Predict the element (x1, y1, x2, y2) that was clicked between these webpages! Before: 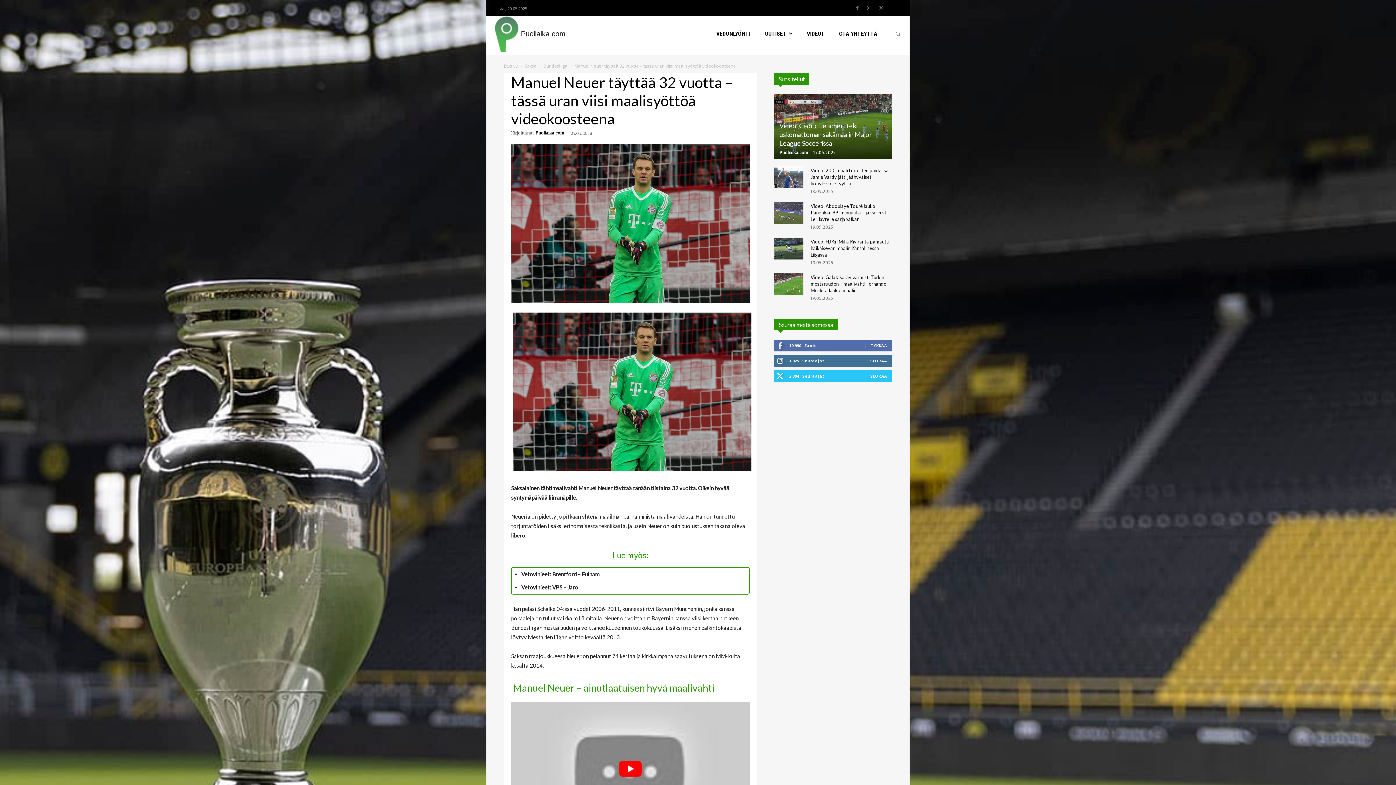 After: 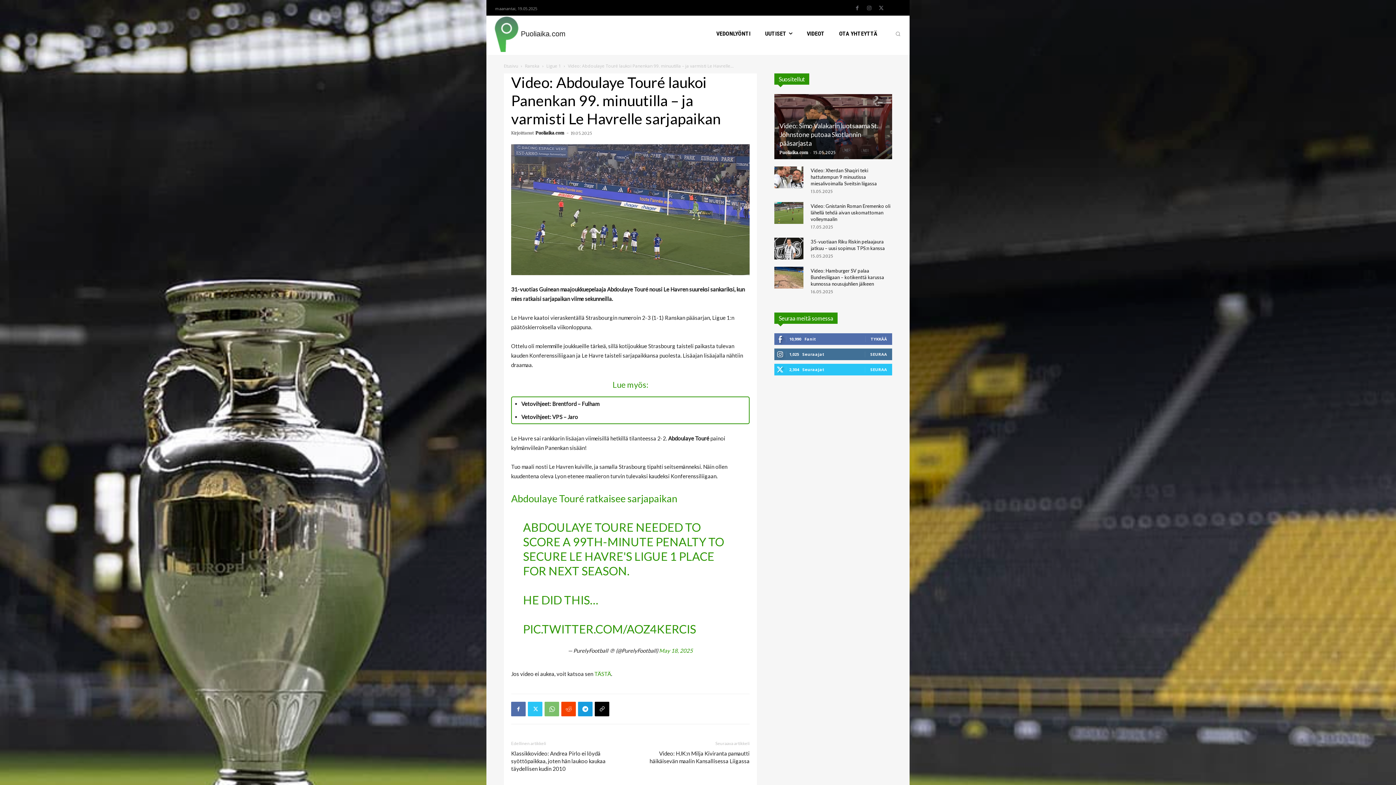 Action: bbox: (810, 203, 887, 222) label: Video: Abdoulaye Touré laukoi Panenkan 99. minuutilla – ja varmisti Le Havrelle sarjapaikan